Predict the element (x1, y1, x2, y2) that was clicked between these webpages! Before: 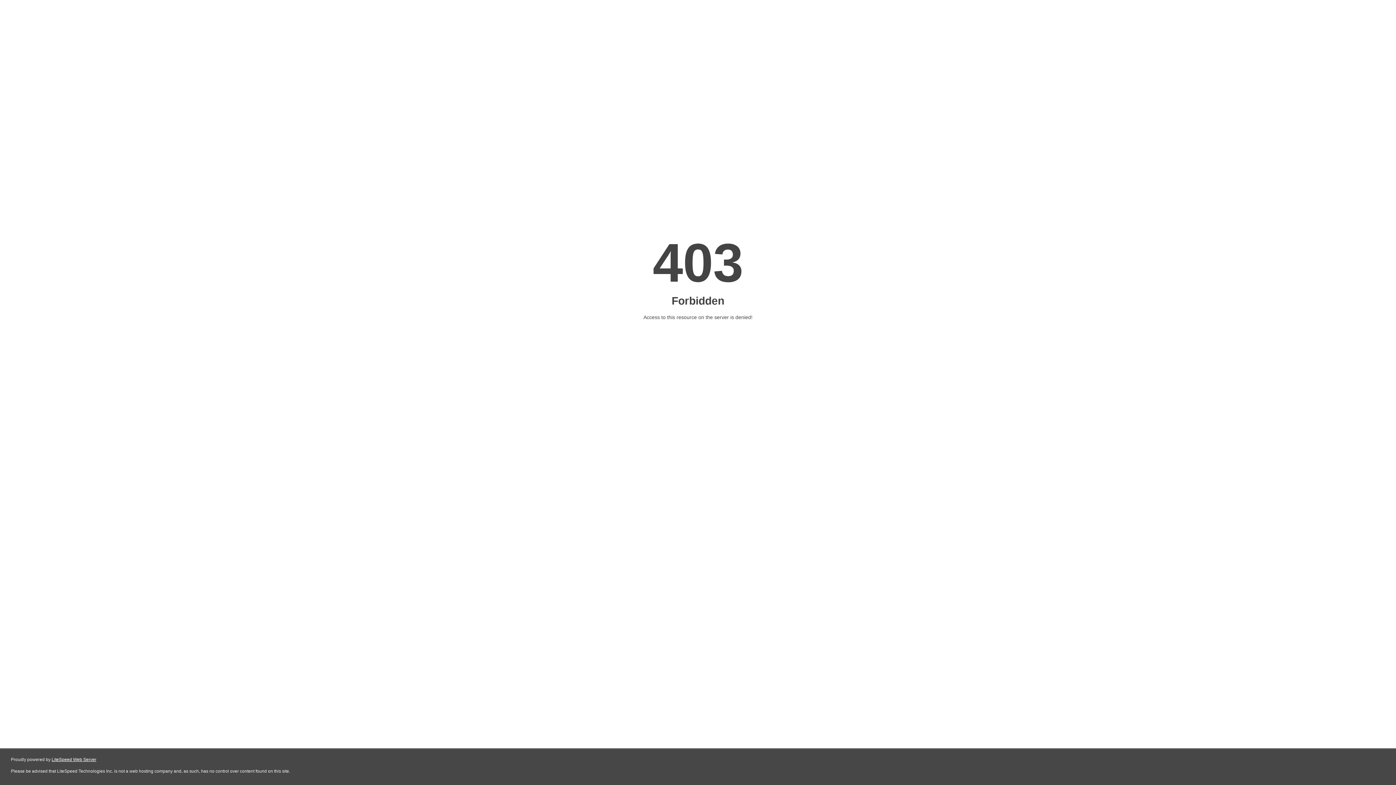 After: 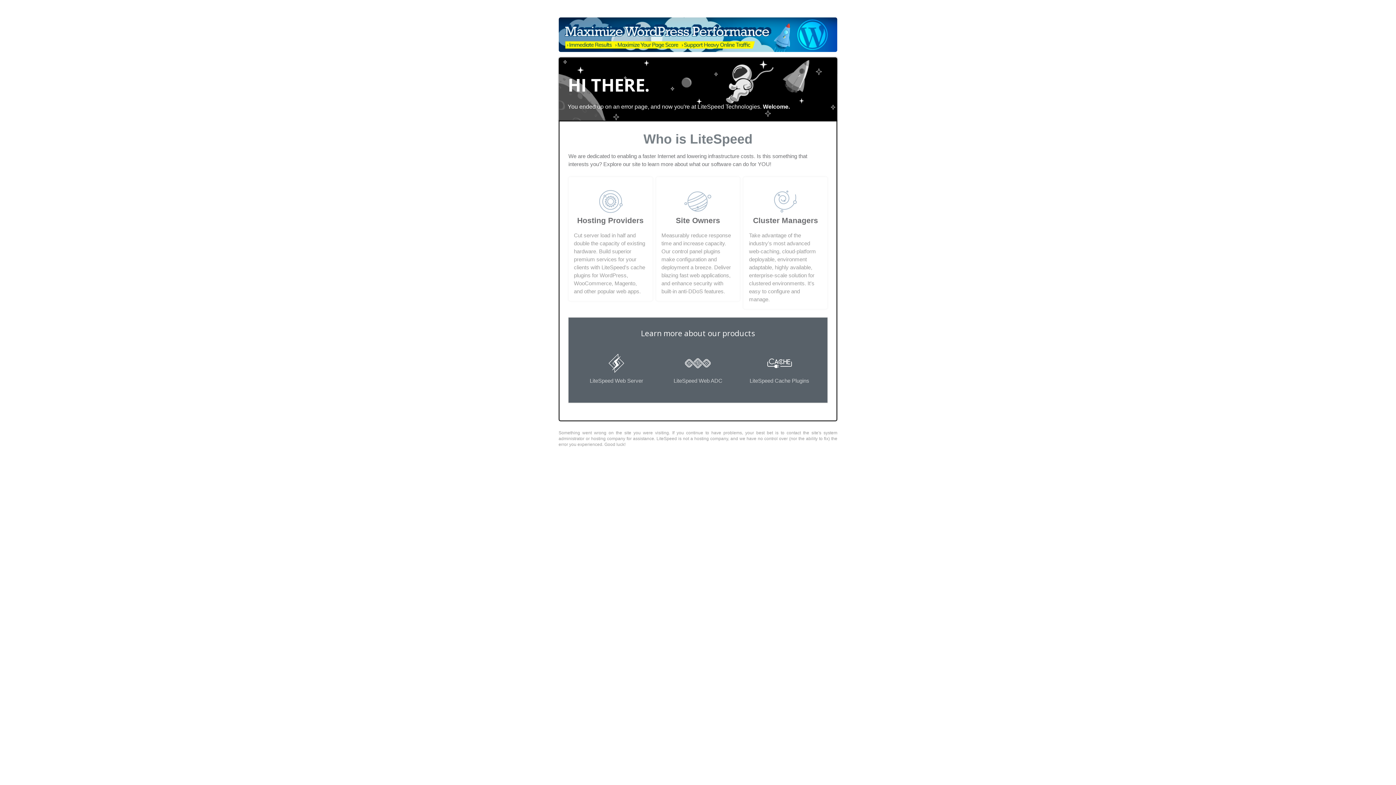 Action: label: LiteSpeed Web Server bbox: (51, 757, 96, 762)